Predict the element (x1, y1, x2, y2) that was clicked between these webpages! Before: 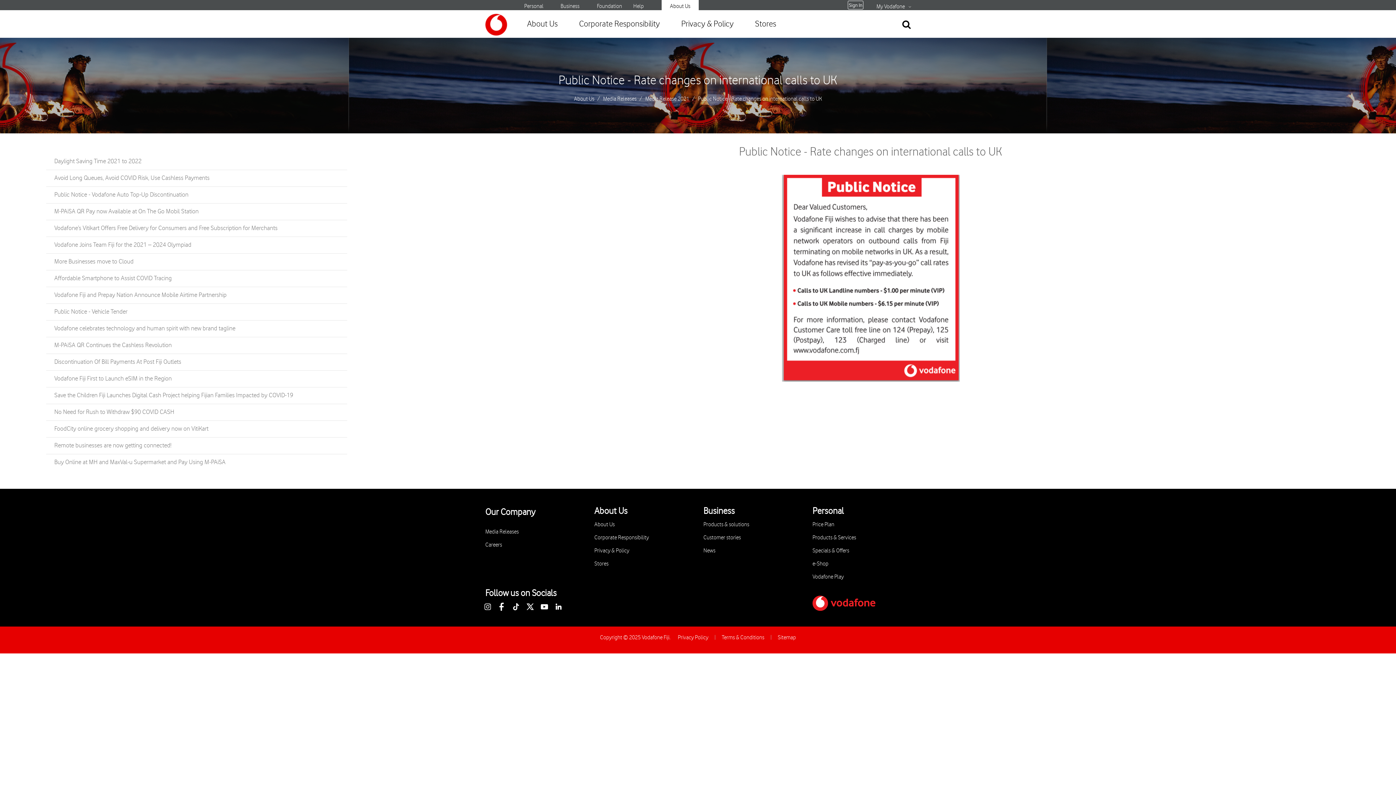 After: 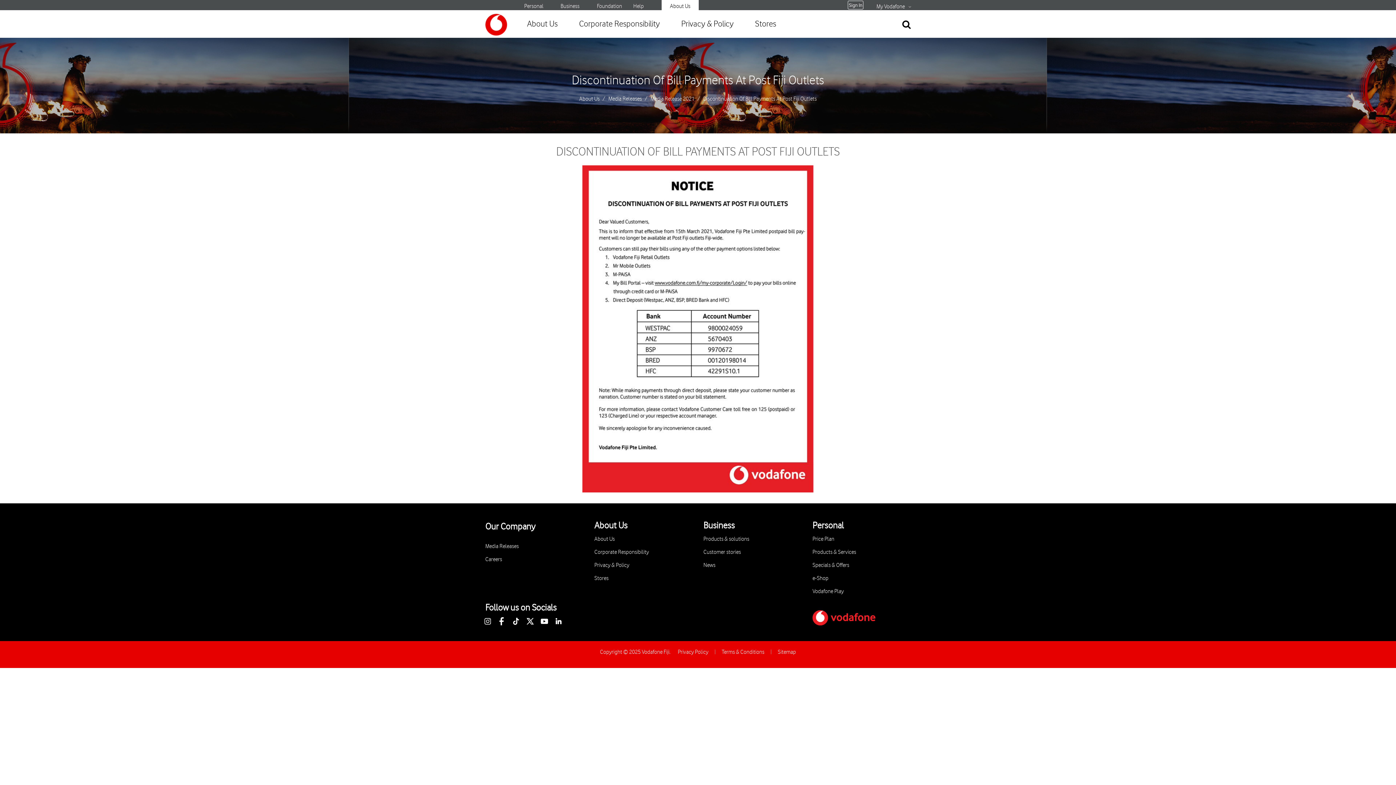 Action: bbox: (46, 354, 347, 370) label: Discontinuation Of Bill Payments At Post Fiji Outlets